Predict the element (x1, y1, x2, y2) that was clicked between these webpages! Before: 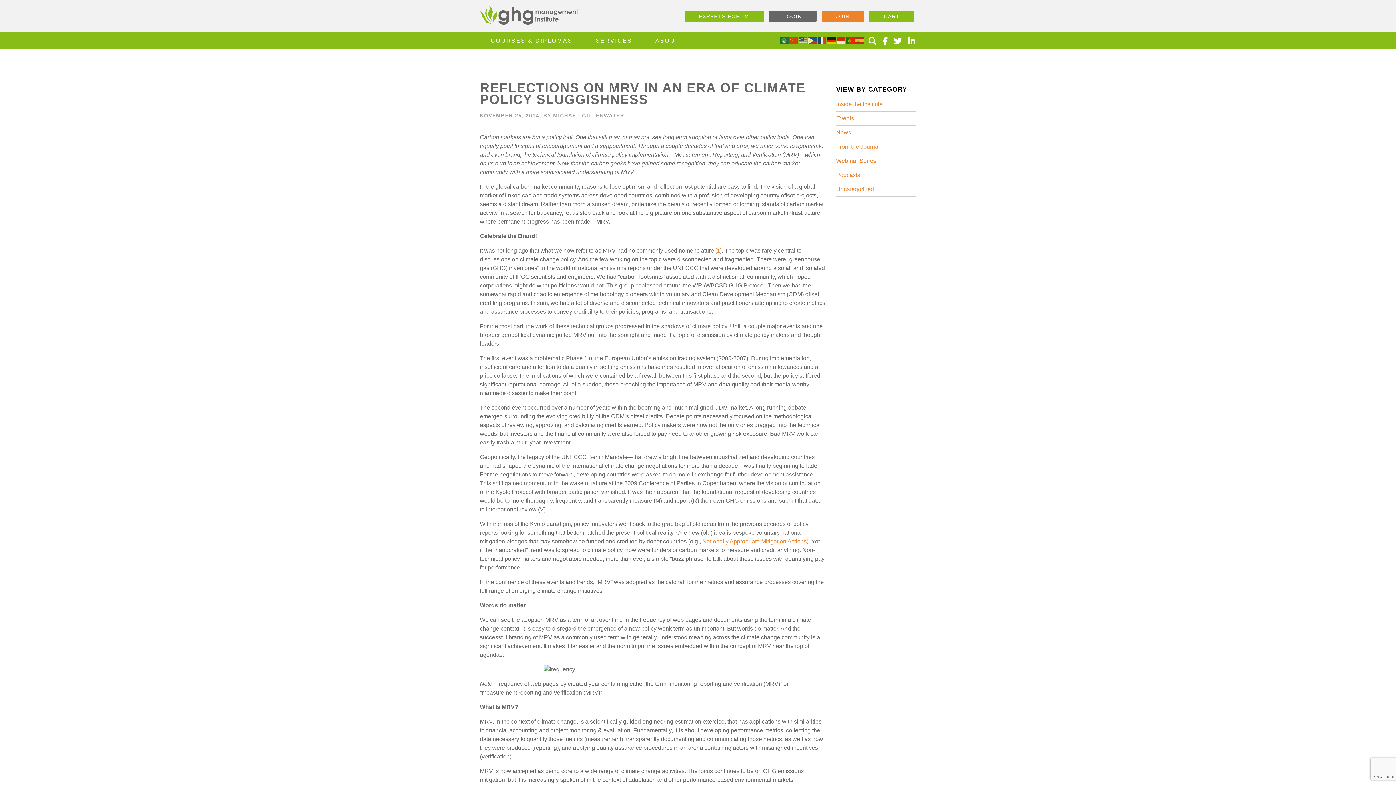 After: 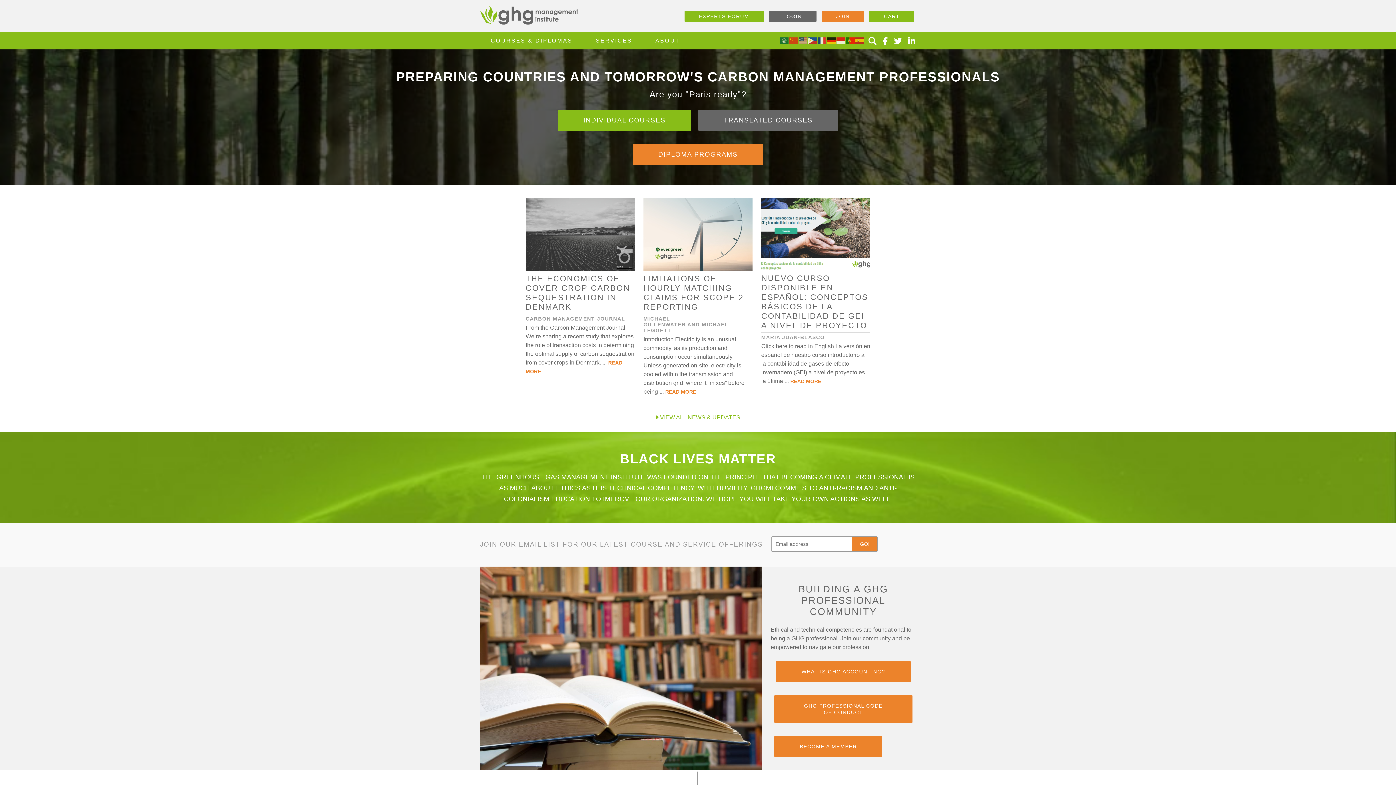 Action: bbox: (480, 19, 578, 25)